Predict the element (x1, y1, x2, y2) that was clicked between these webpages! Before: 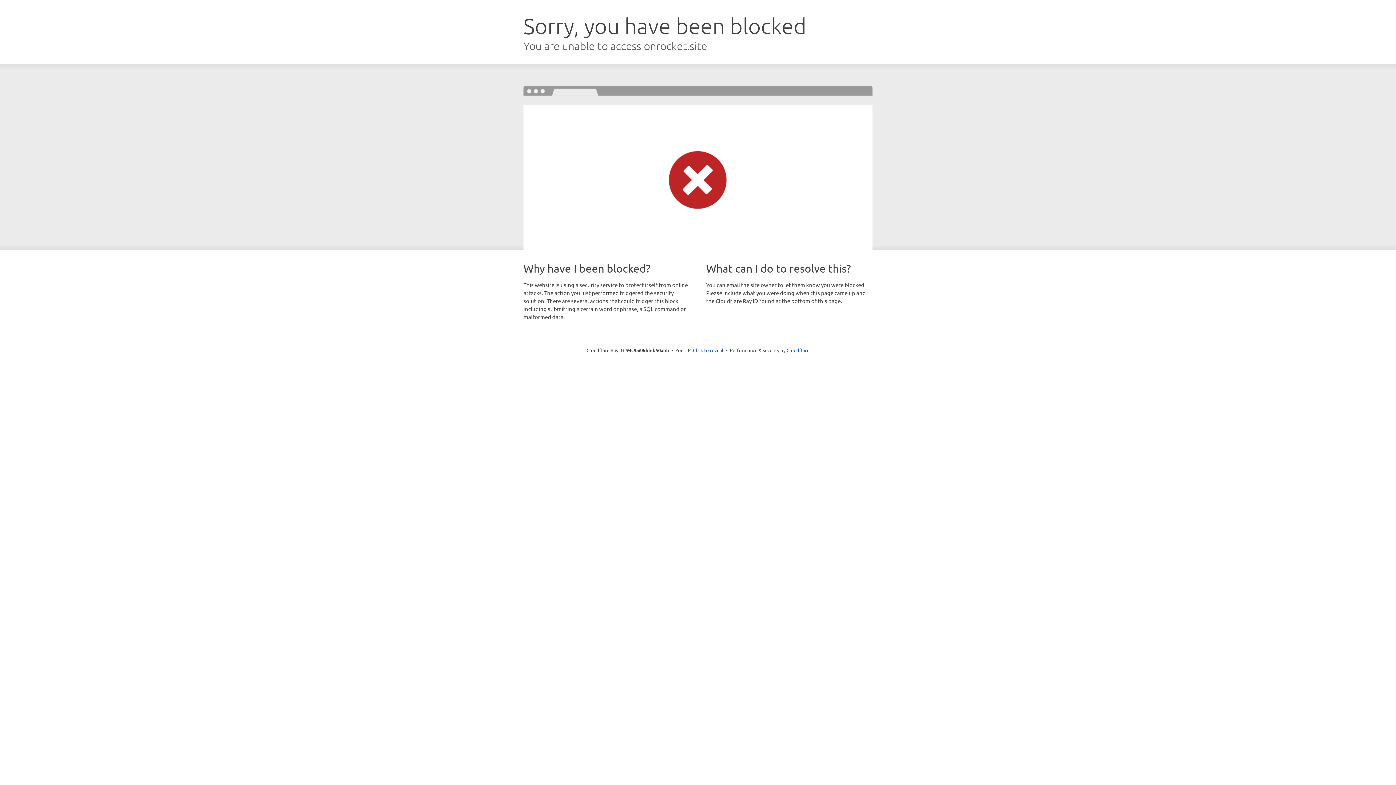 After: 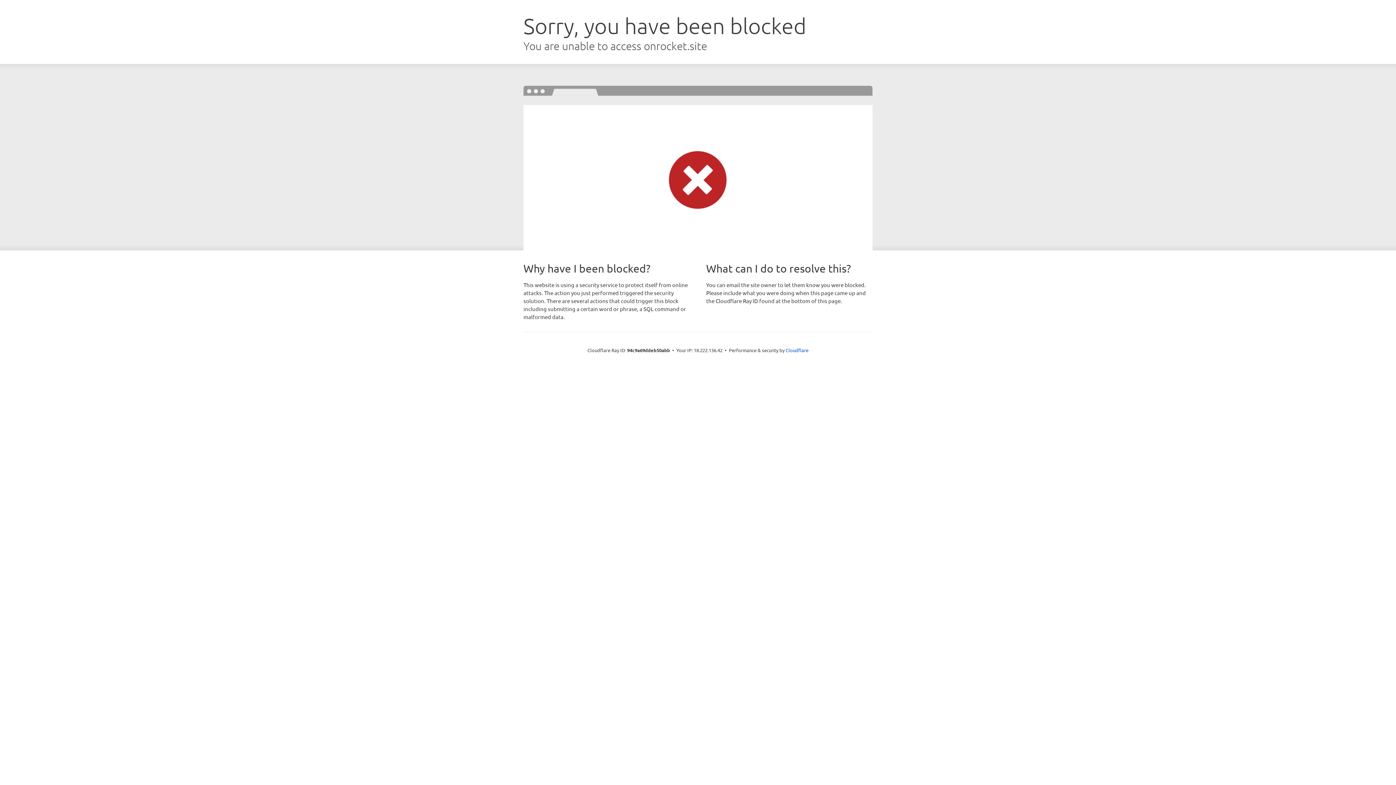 Action: bbox: (693, 346, 723, 353) label: Click to reveal